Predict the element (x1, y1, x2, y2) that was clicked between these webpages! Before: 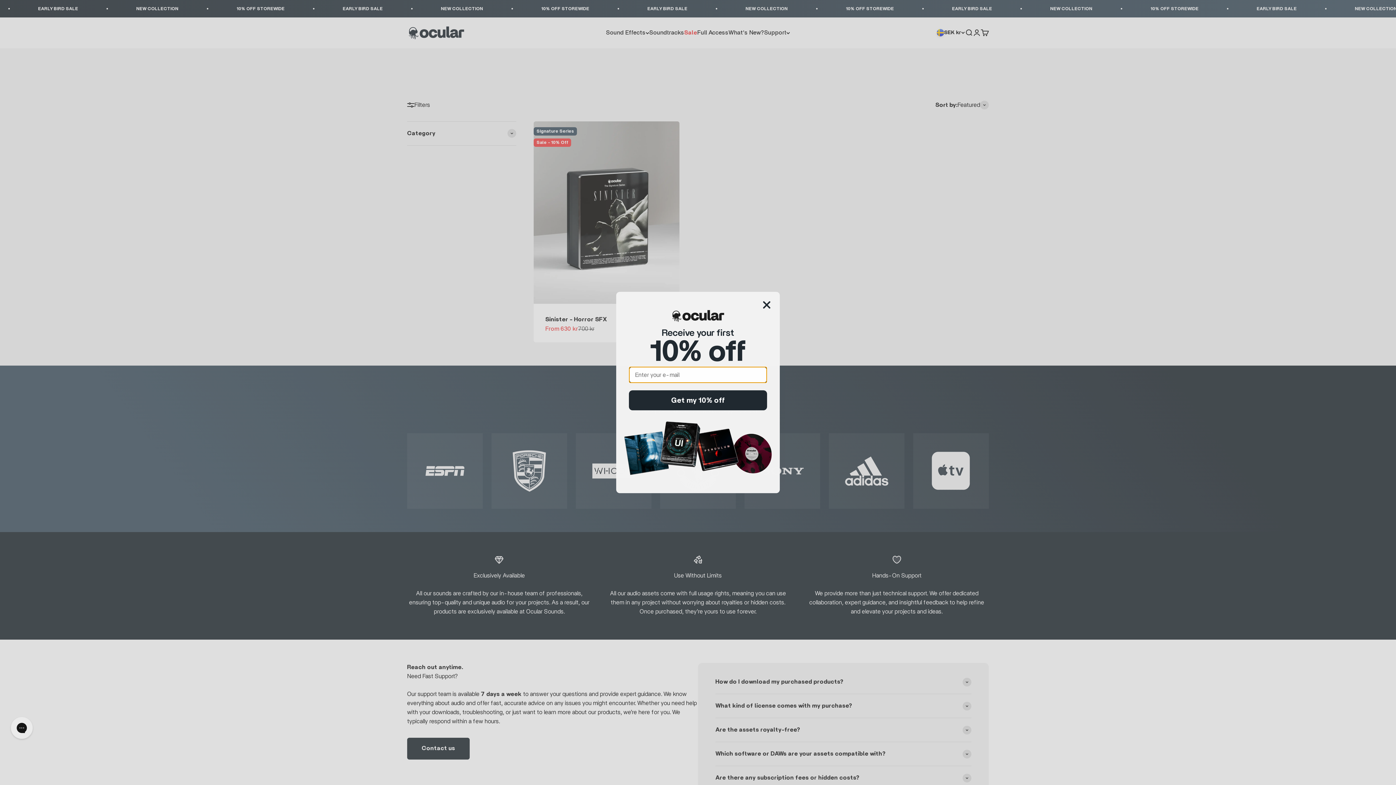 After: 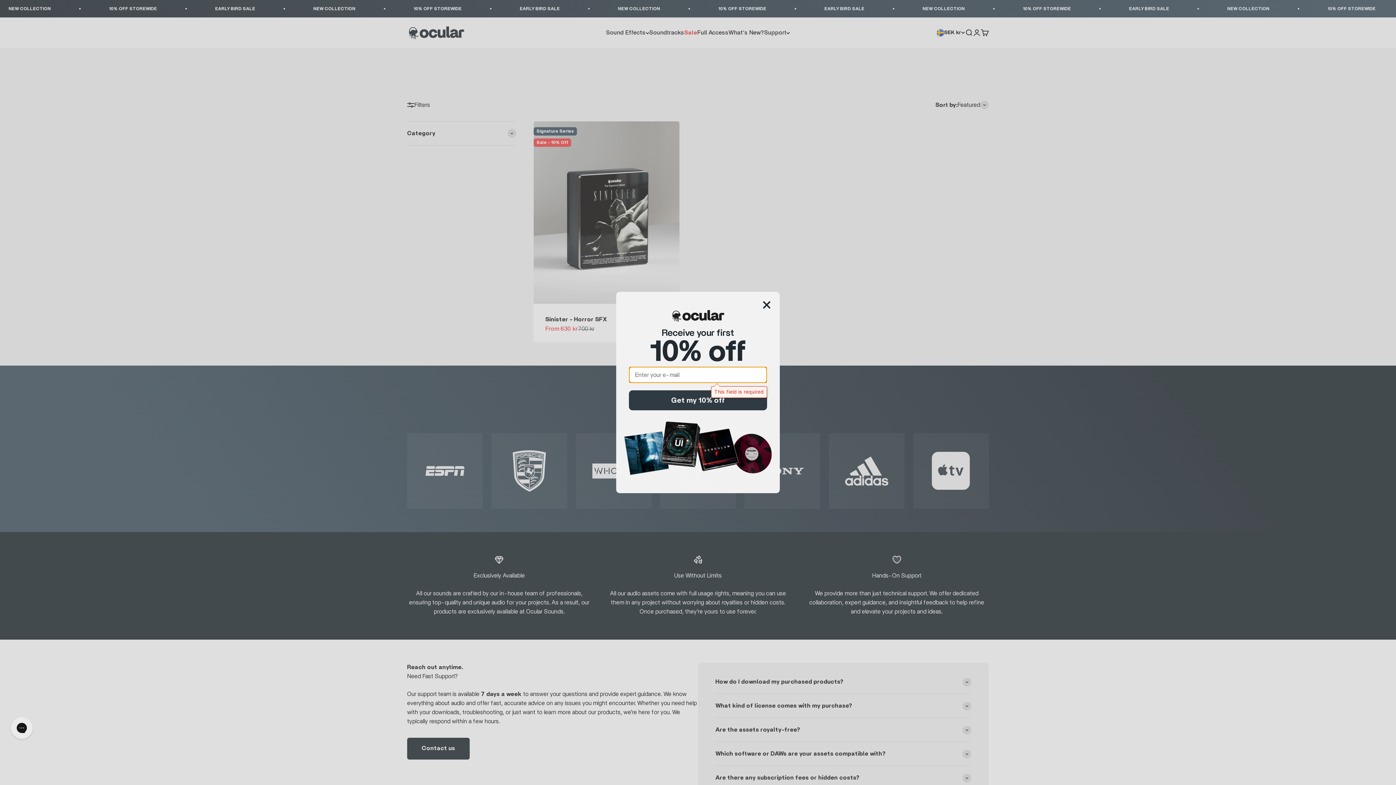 Action: label: Get my 10% off bbox: (629, 434, 767, 454)